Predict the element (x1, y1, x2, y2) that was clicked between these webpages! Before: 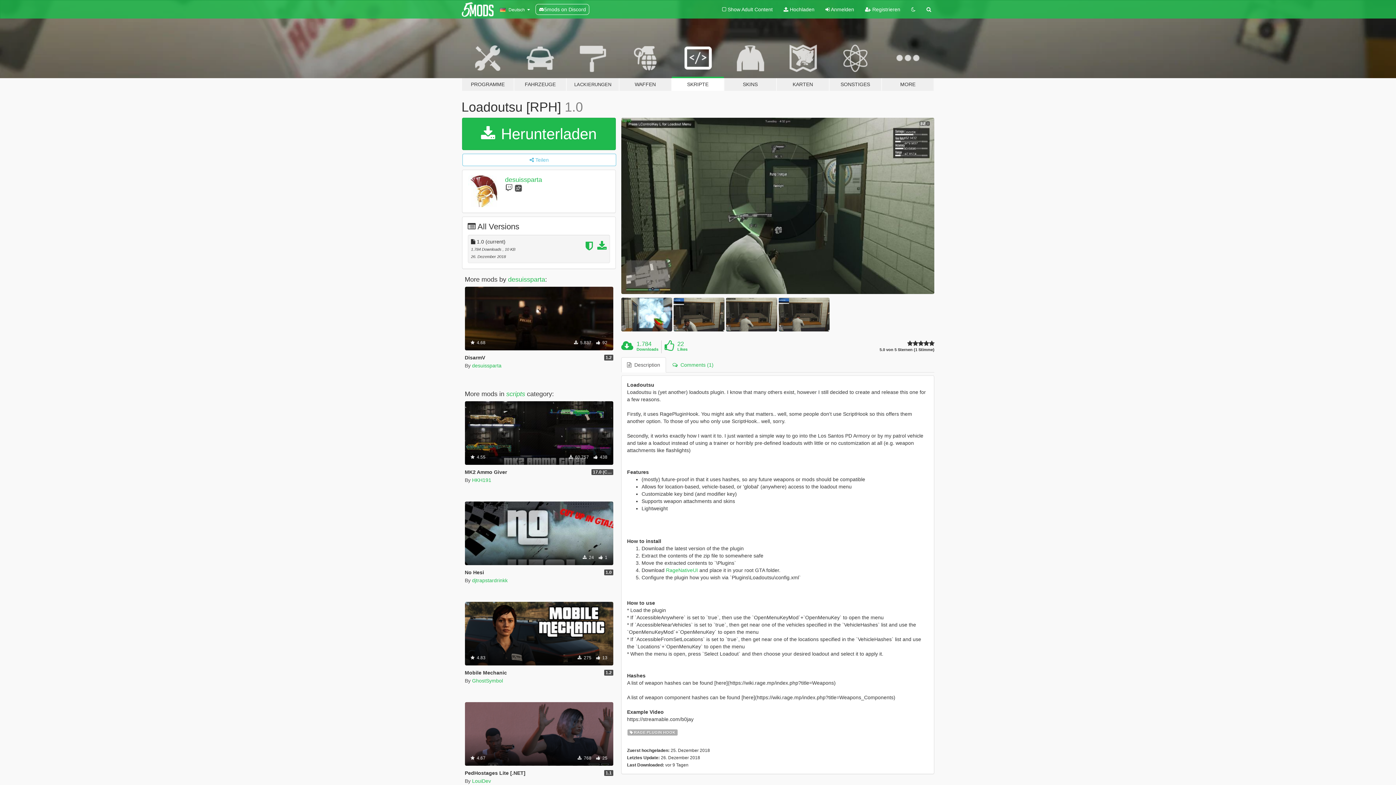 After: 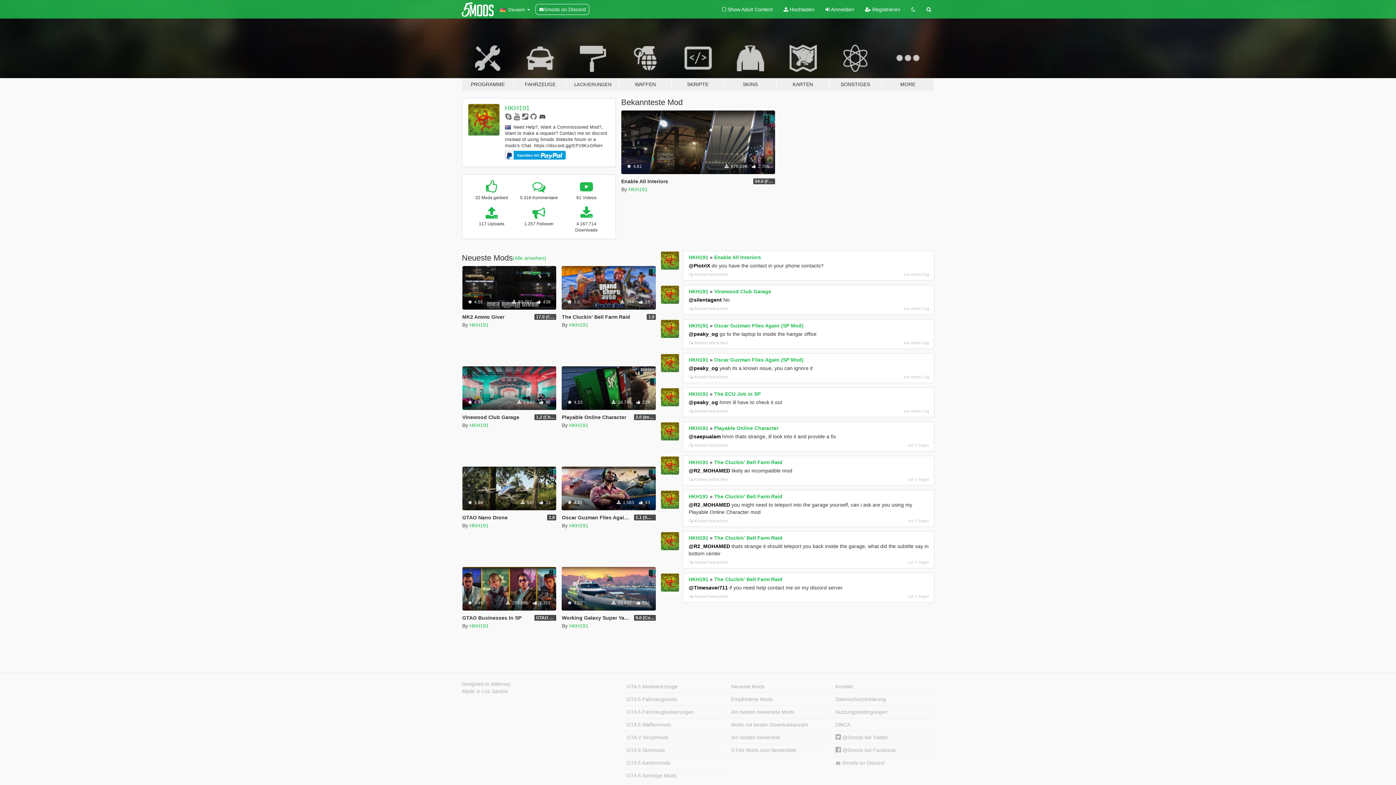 Action: bbox: (472, 477, 491, 483) label: HKH191